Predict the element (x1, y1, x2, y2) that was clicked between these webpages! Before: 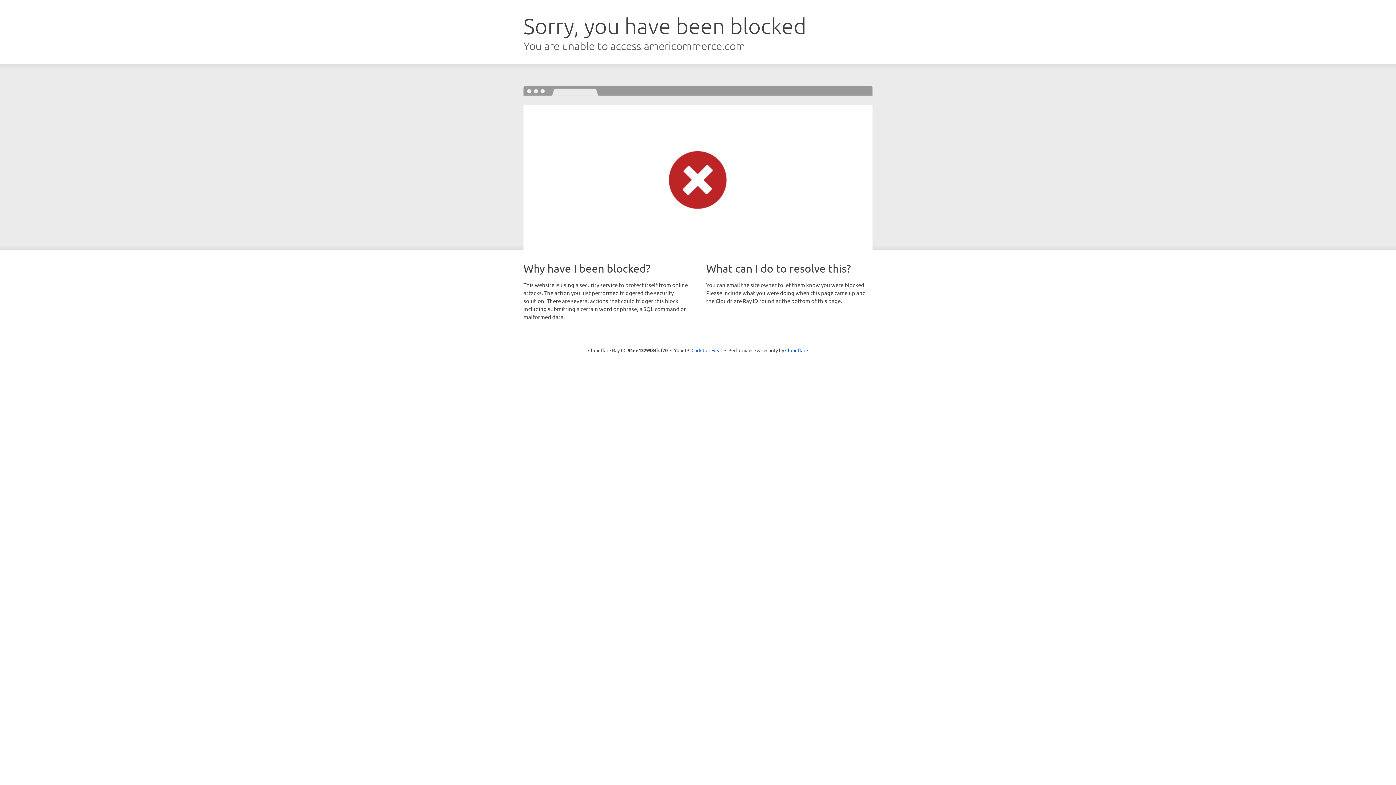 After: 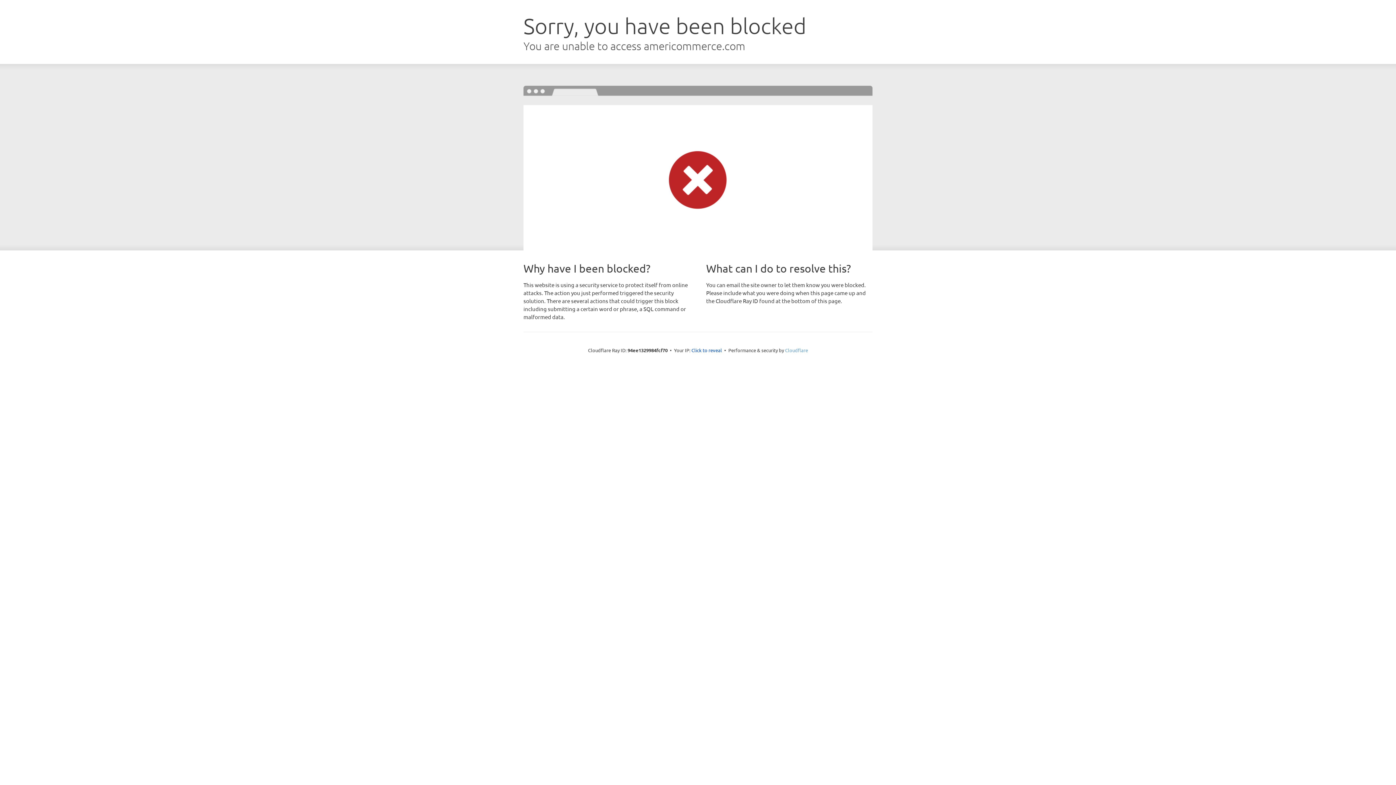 Action: bbox: (785, 347, 808, 353) label: Cloudflare